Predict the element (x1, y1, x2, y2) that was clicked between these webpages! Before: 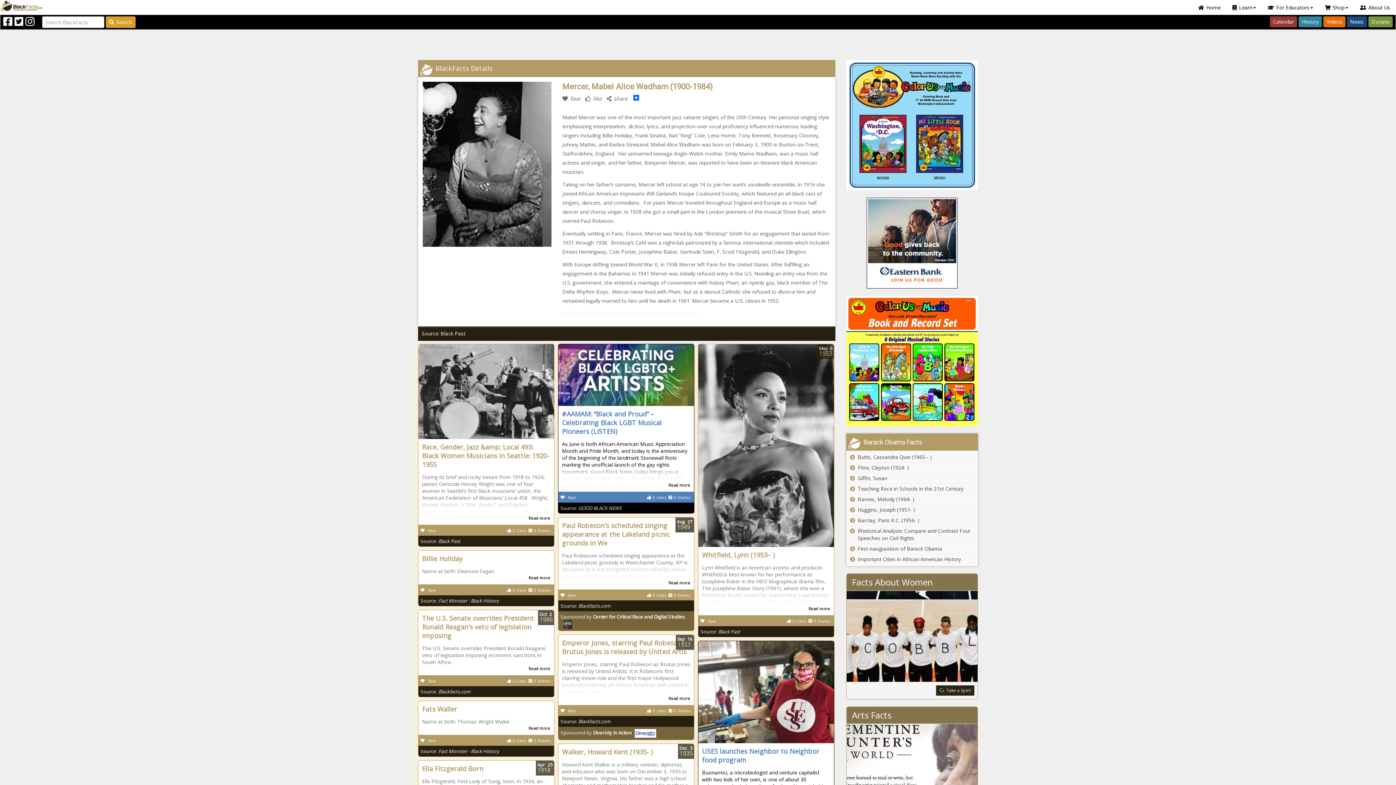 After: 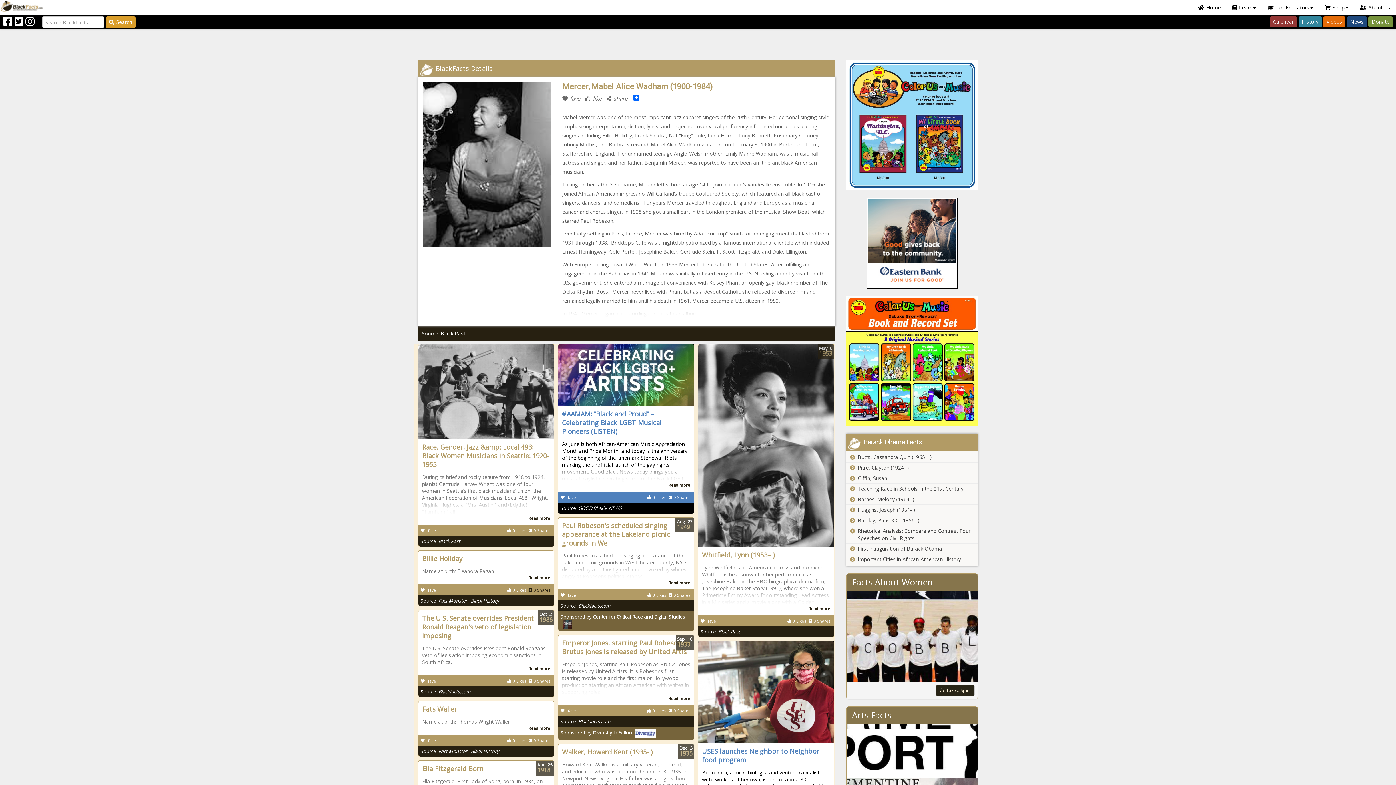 Action: bbox: (528, 587, 552, 593) label: 0Shares